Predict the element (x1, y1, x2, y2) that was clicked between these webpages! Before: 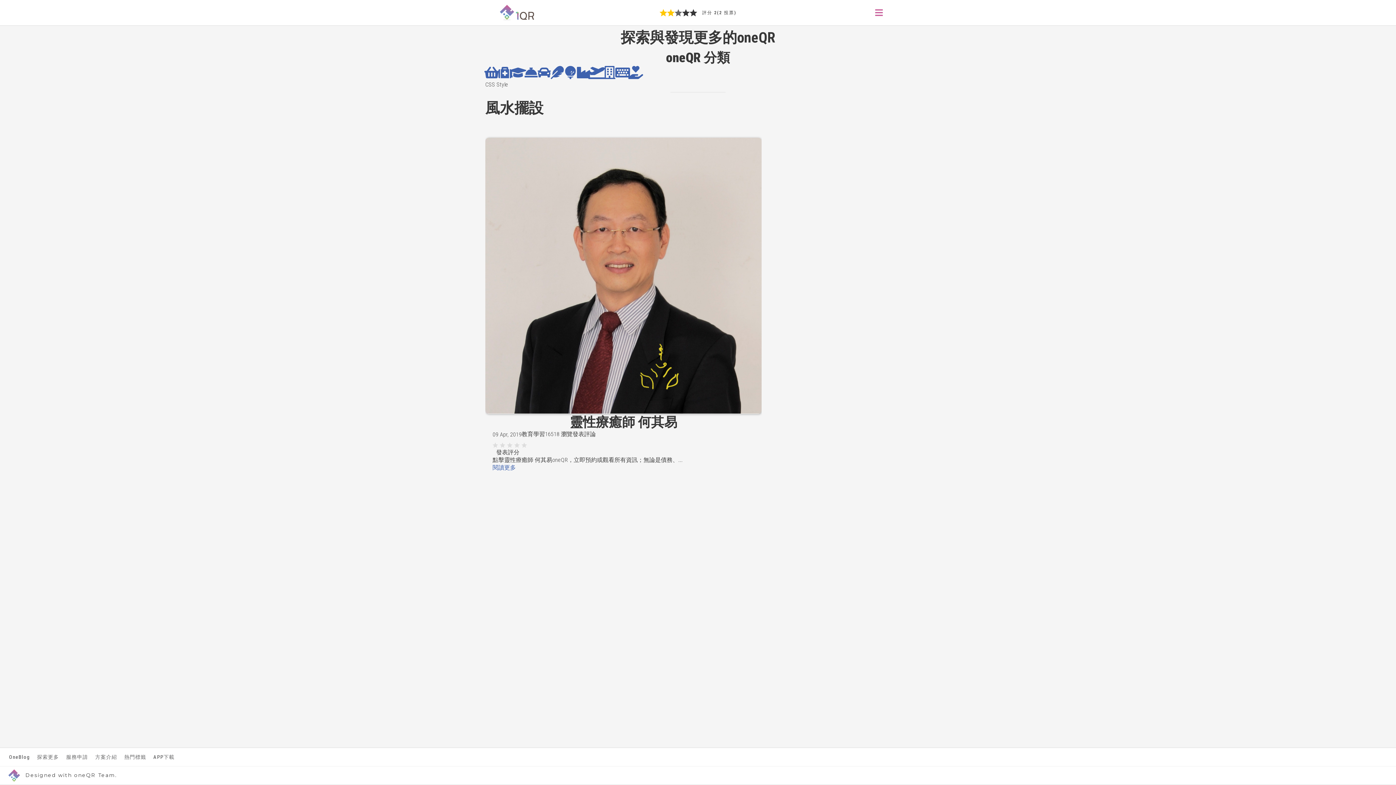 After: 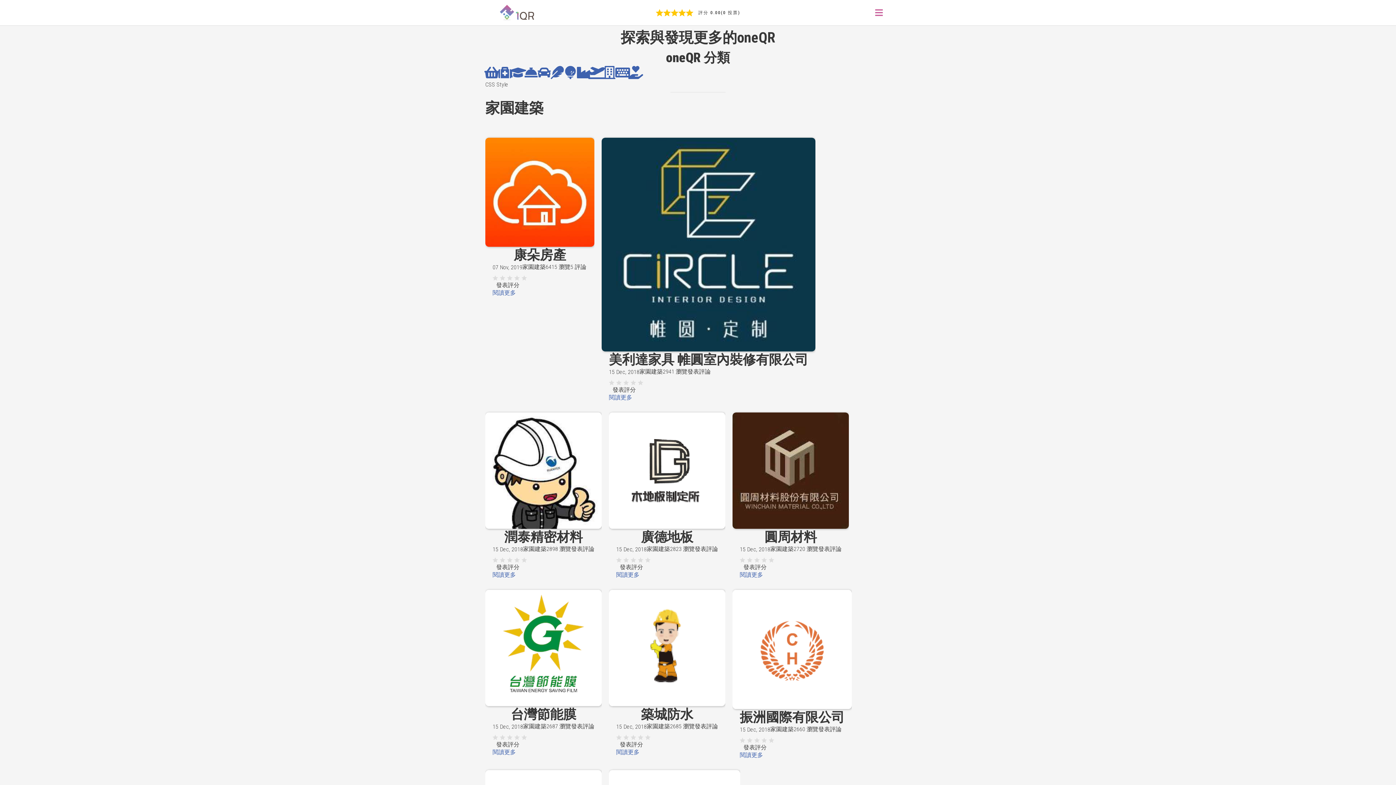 Action: label: 家園建築 bbox: (603, 66, 616, 81)